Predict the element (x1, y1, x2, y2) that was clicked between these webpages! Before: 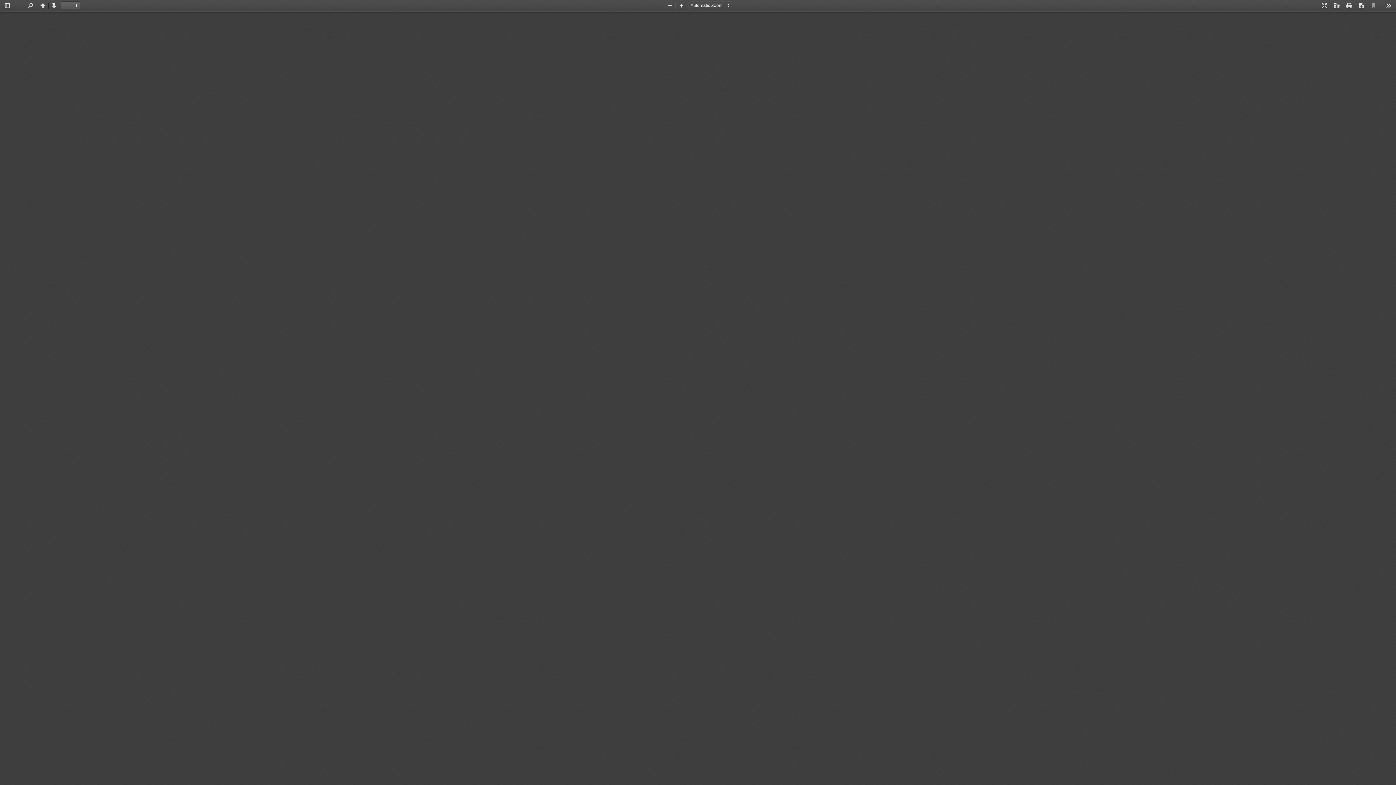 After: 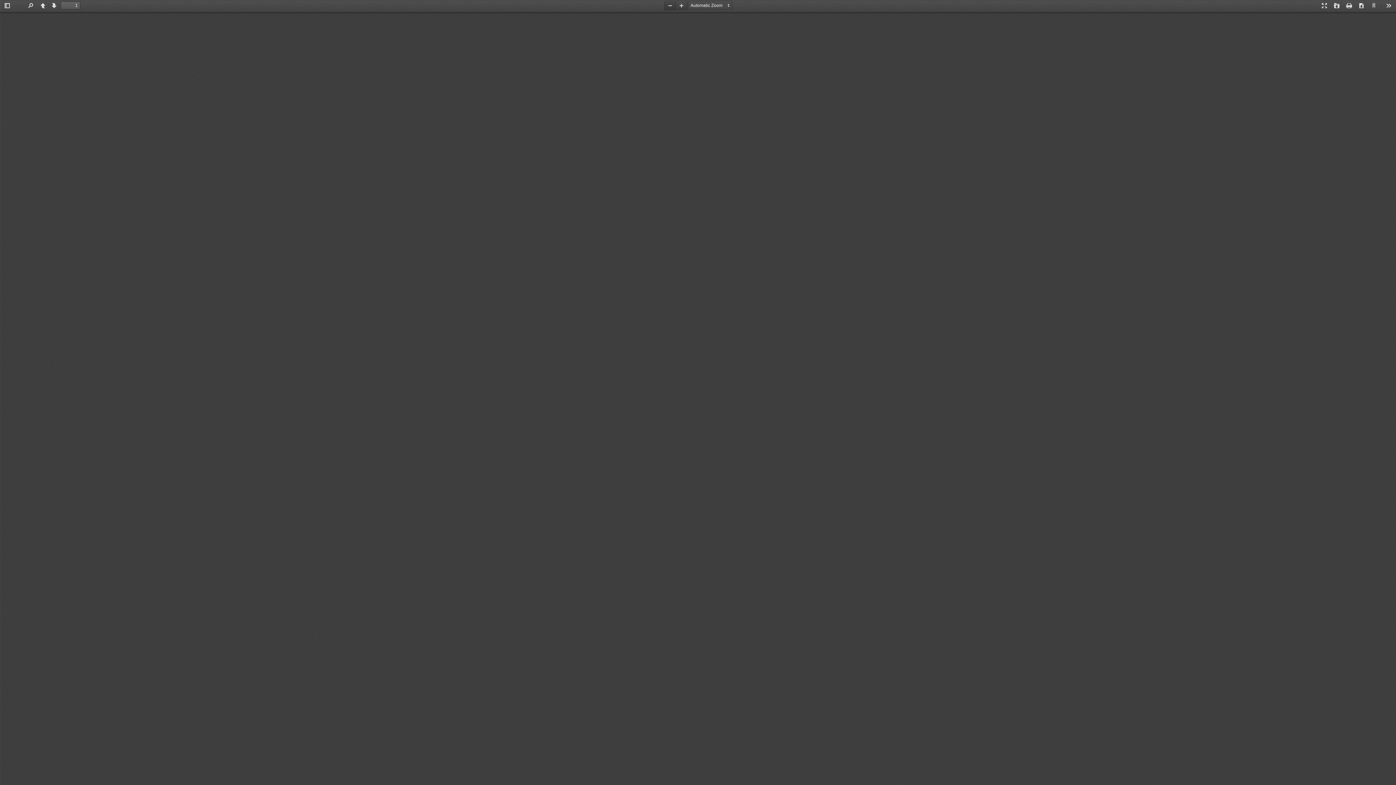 Action: label: Zoom Out bbox: (664, 1, 676, 10)